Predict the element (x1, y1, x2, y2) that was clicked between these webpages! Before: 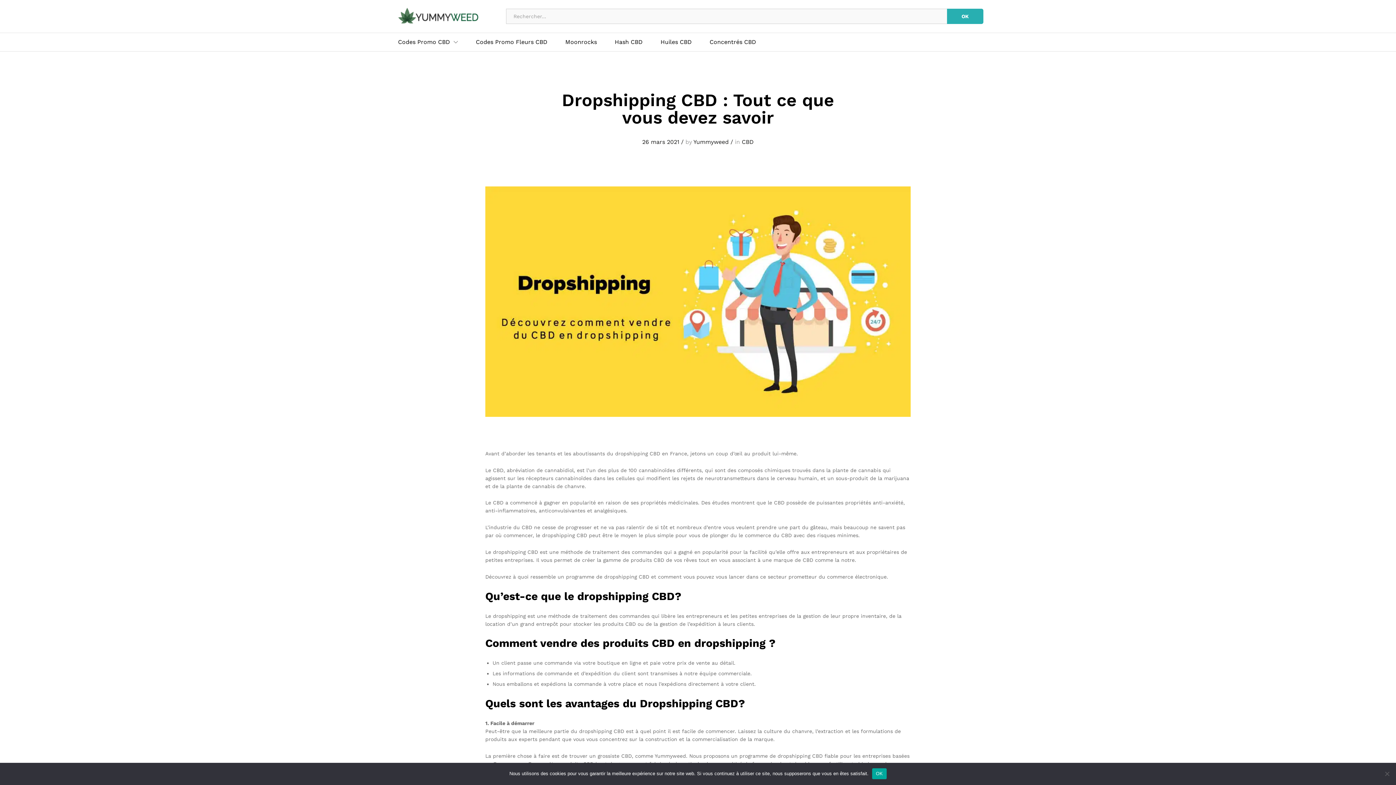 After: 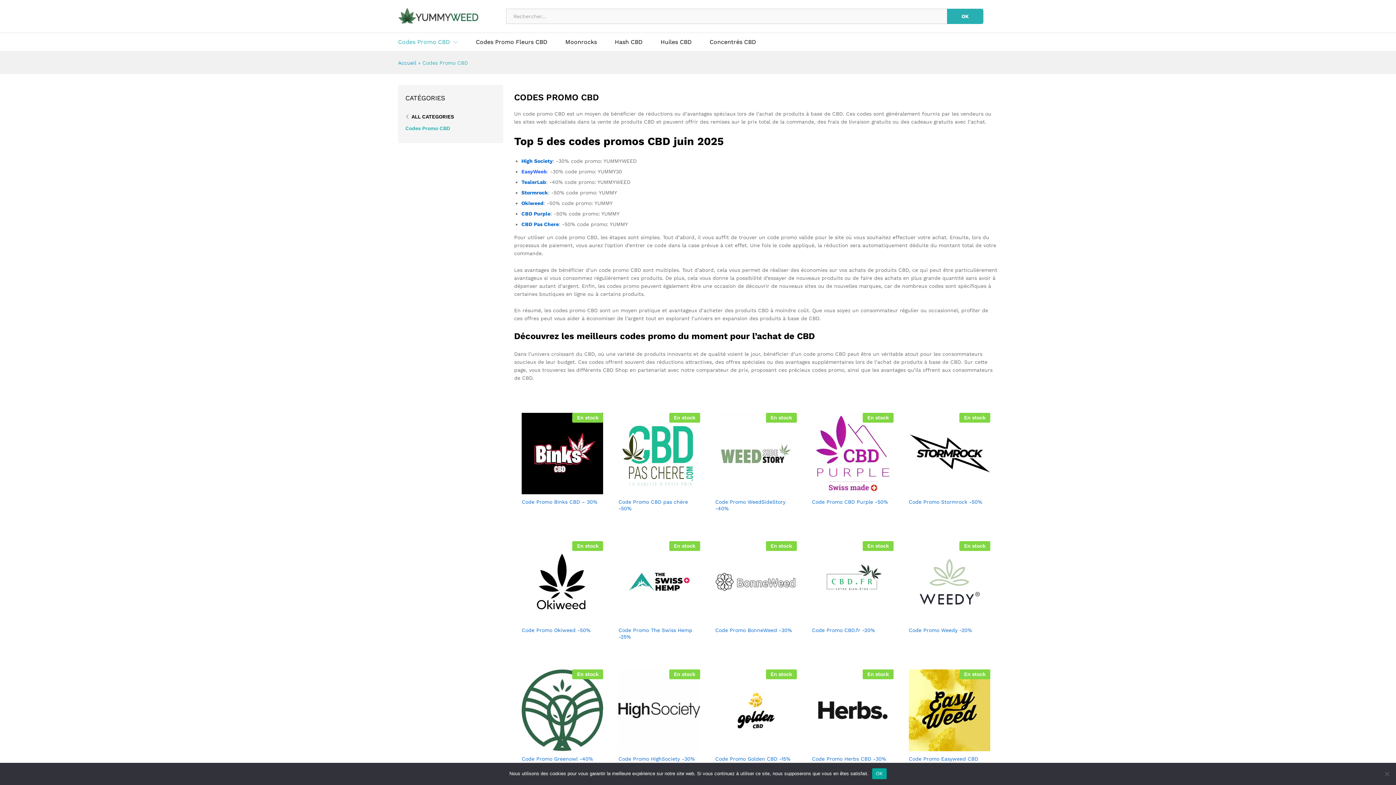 Action: bbox: (398, 39, 450, 45) label: Codes Promo CBD